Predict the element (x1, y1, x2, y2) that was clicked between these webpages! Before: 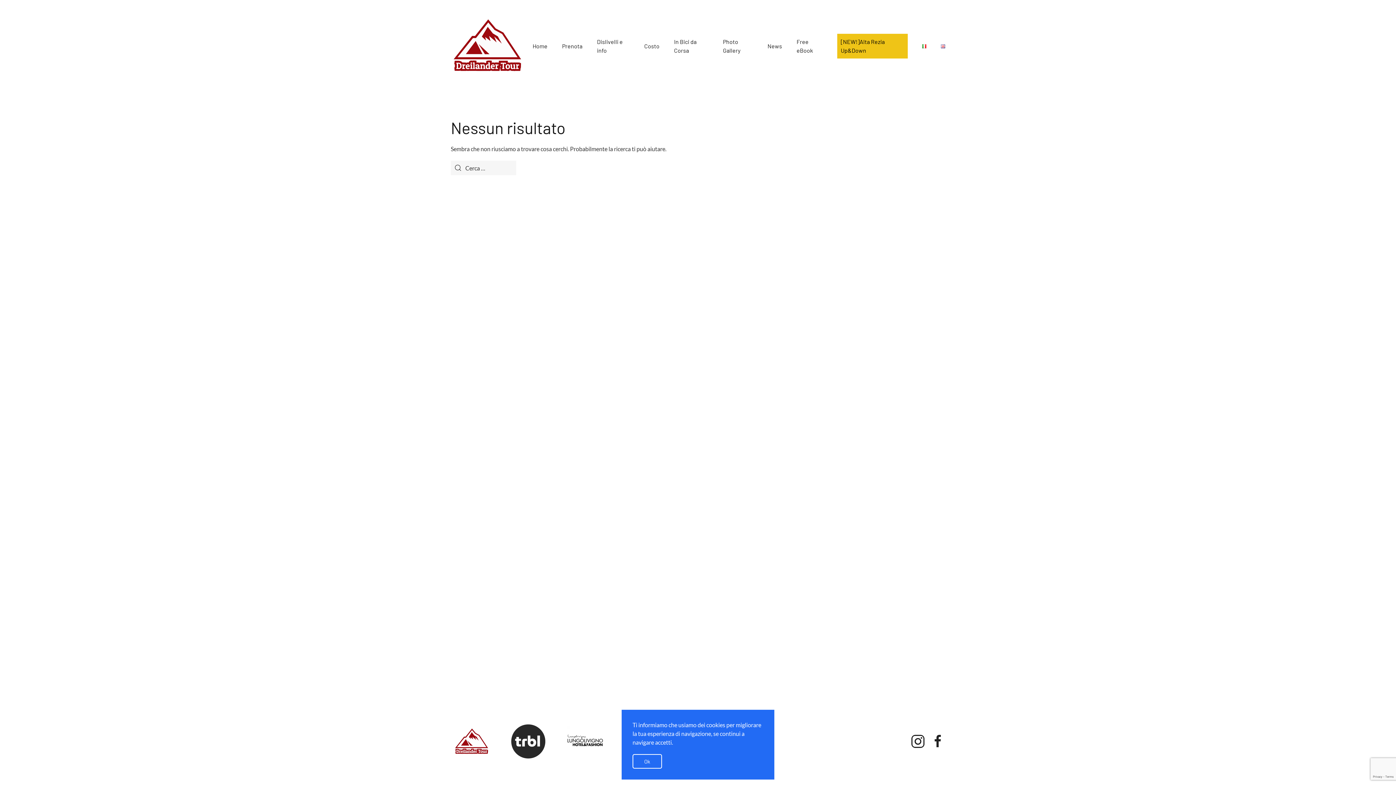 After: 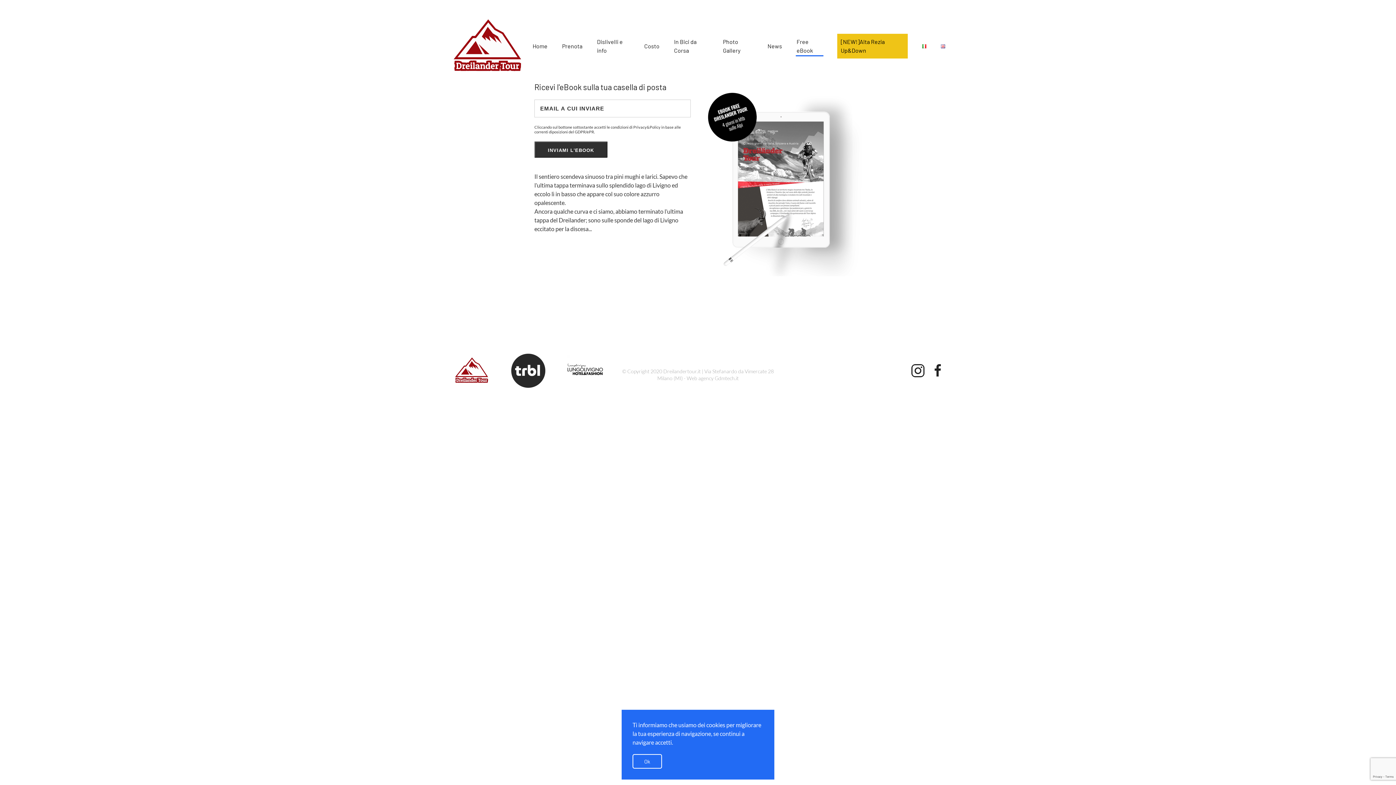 Action: label: Free eBook bbox: (789, 31, 830, 60)